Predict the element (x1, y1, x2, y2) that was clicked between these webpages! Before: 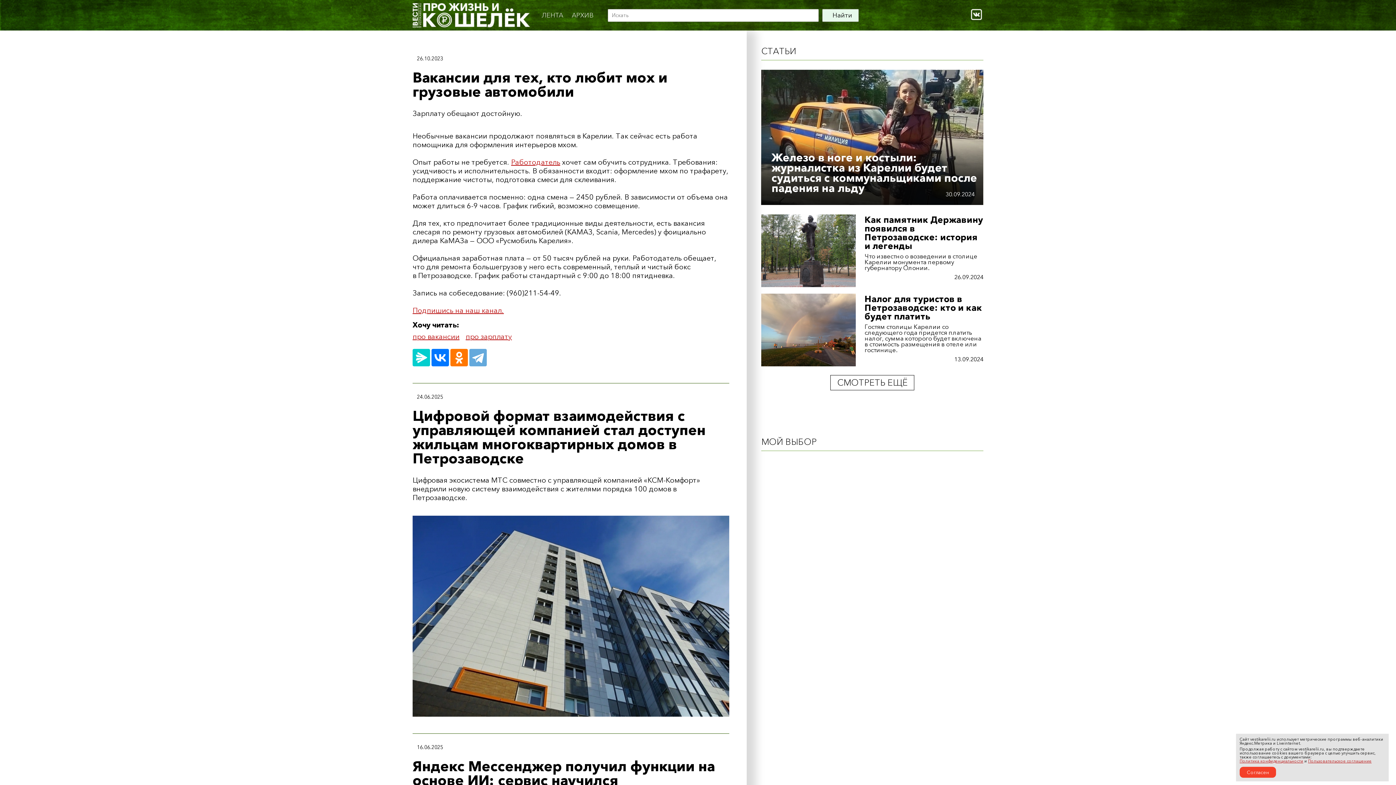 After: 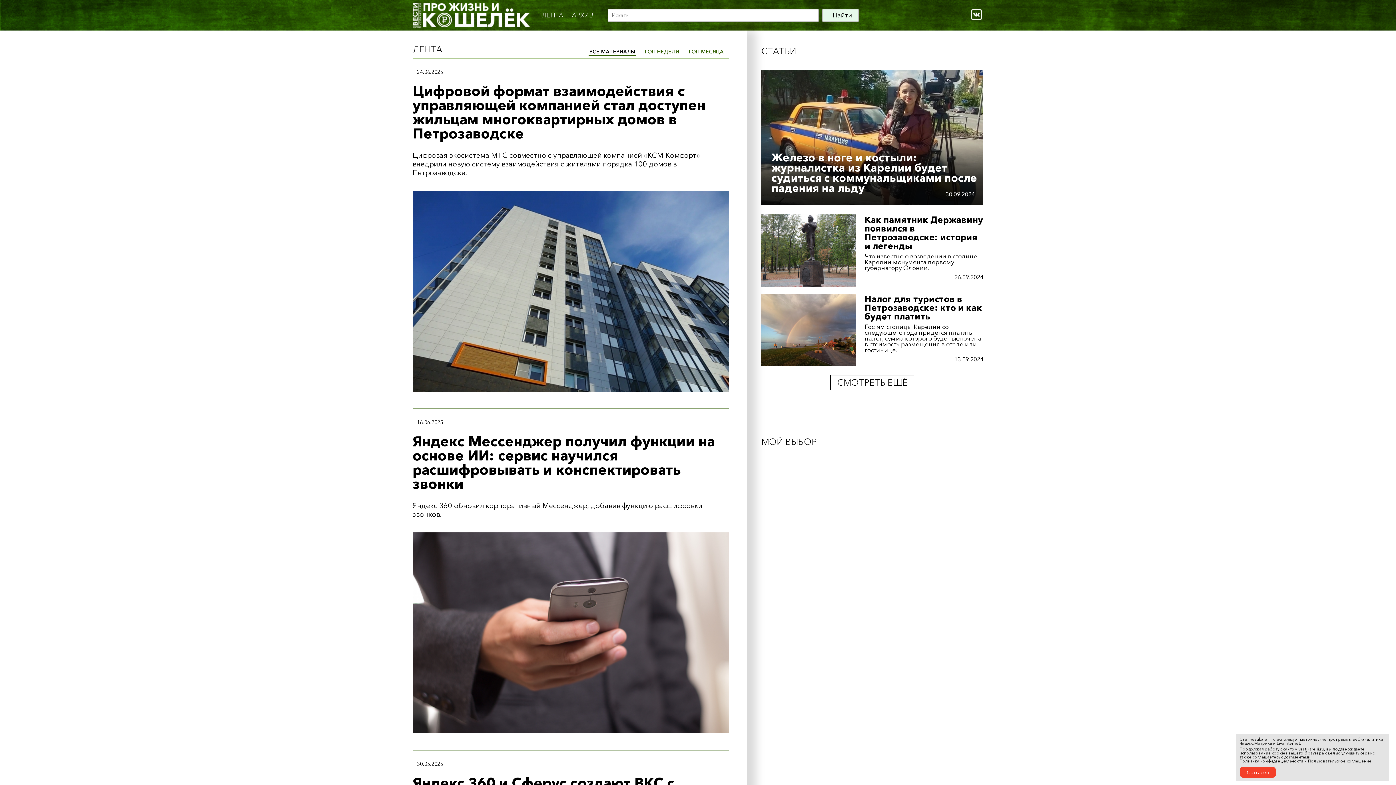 Action: label: ЛЕНТА bbox: (541, 10, 563, 19)